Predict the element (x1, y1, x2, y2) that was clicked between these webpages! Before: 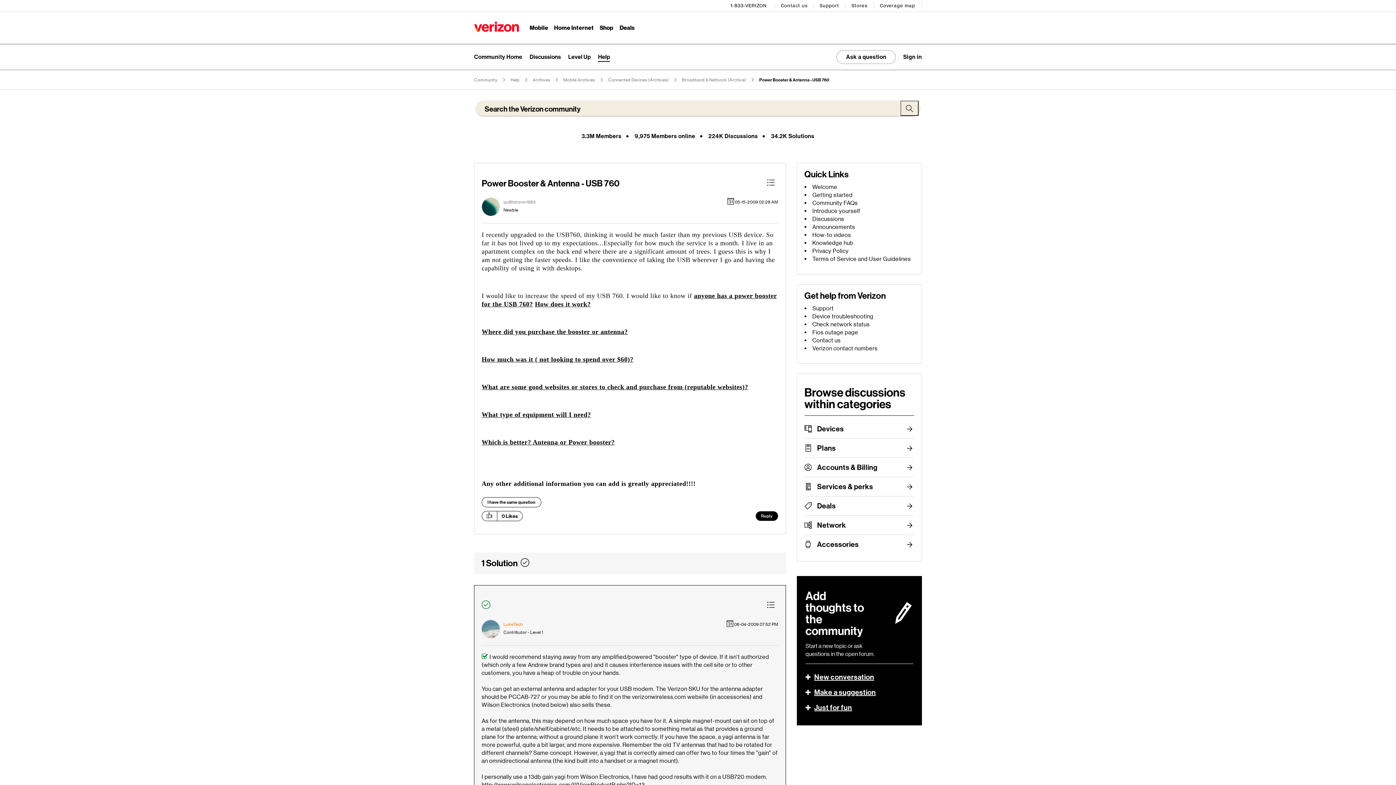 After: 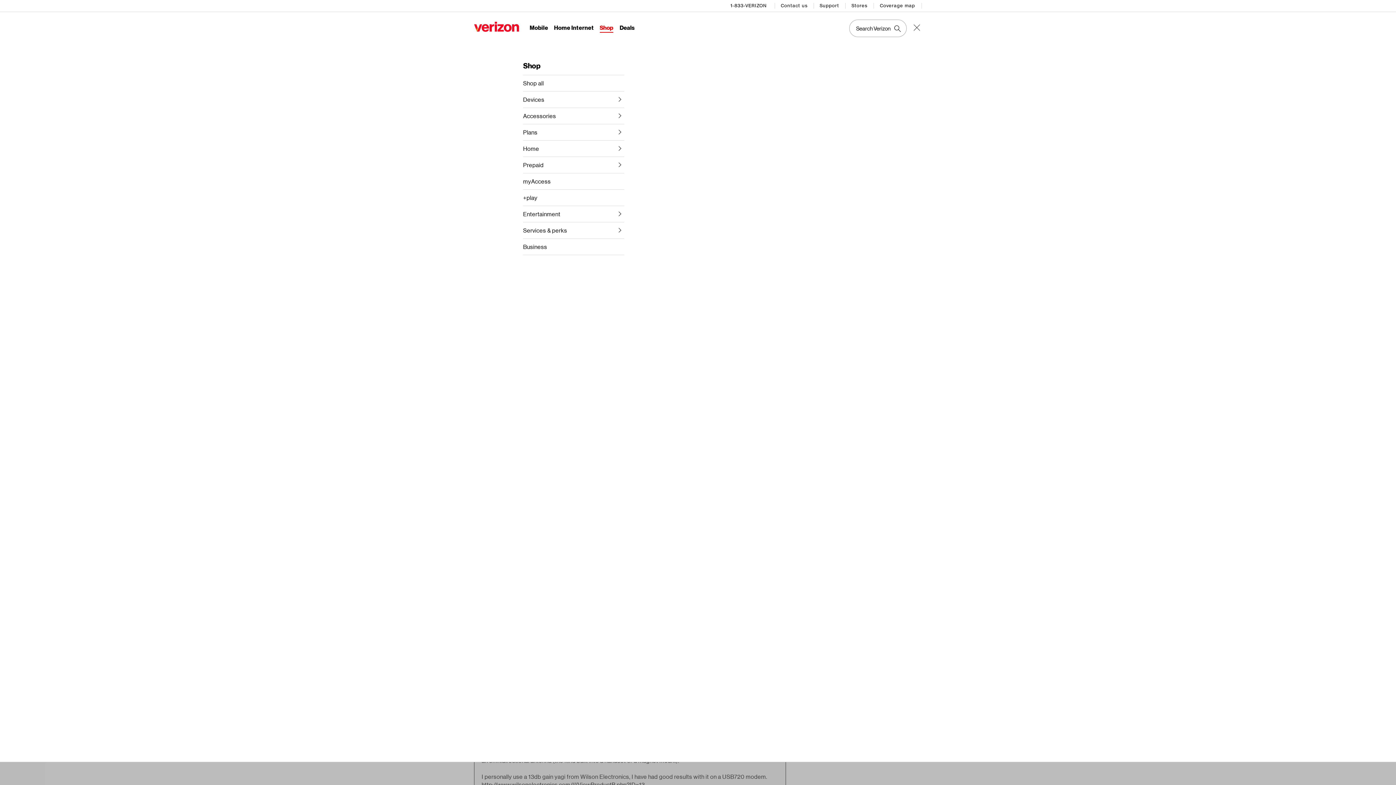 Action: label: Shop Menu List bbox: (599, 24, 613, 32)